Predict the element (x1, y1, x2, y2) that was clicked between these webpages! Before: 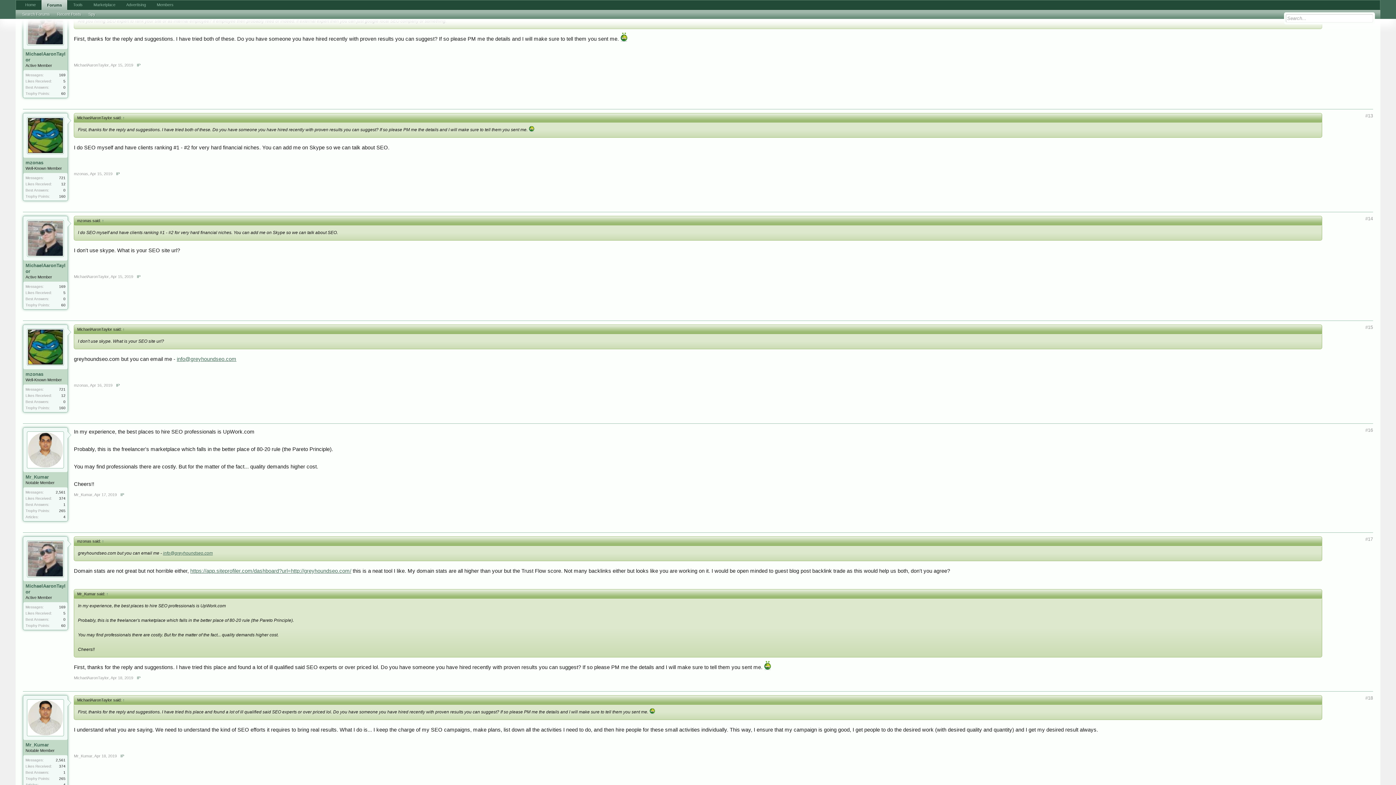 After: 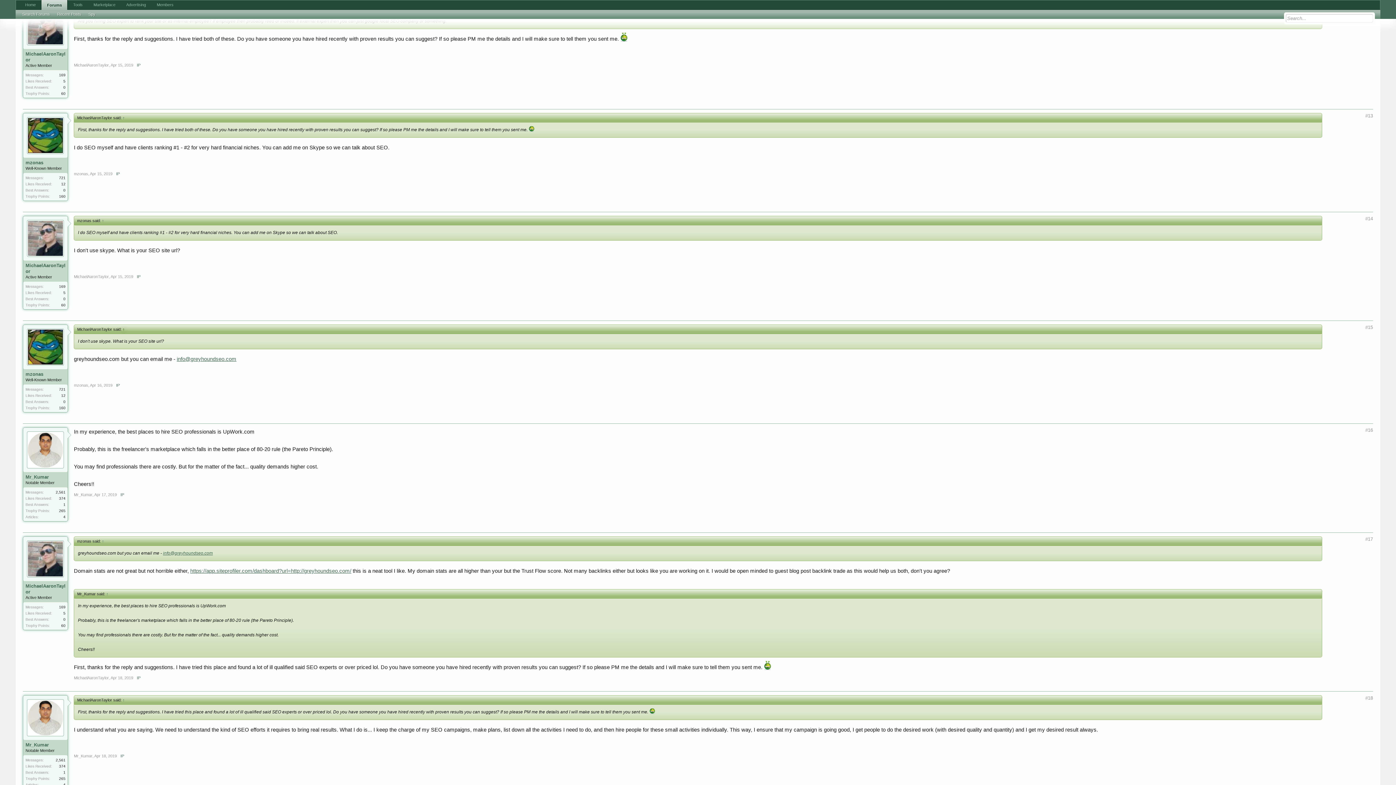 Action: label: ↑ bbox: (121, 327, 125, 331)